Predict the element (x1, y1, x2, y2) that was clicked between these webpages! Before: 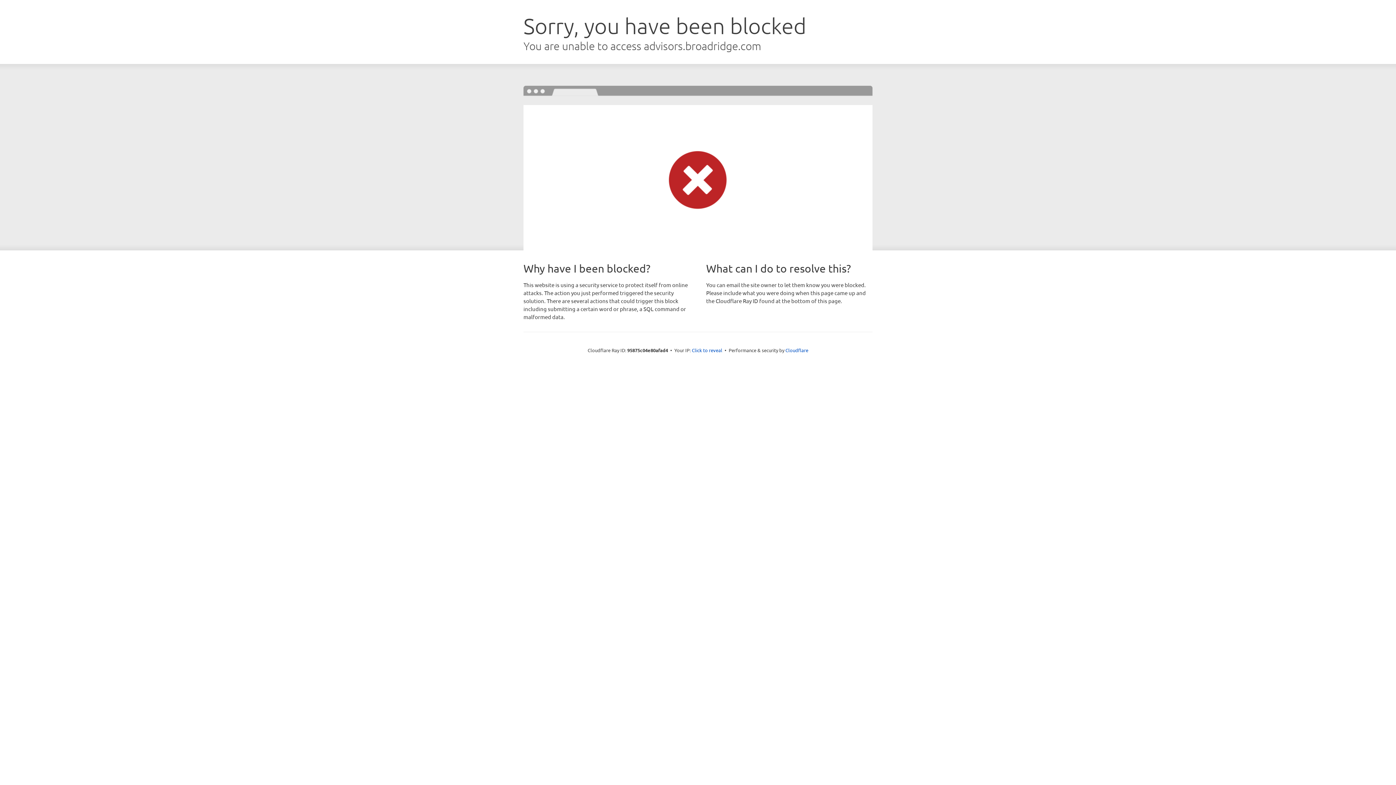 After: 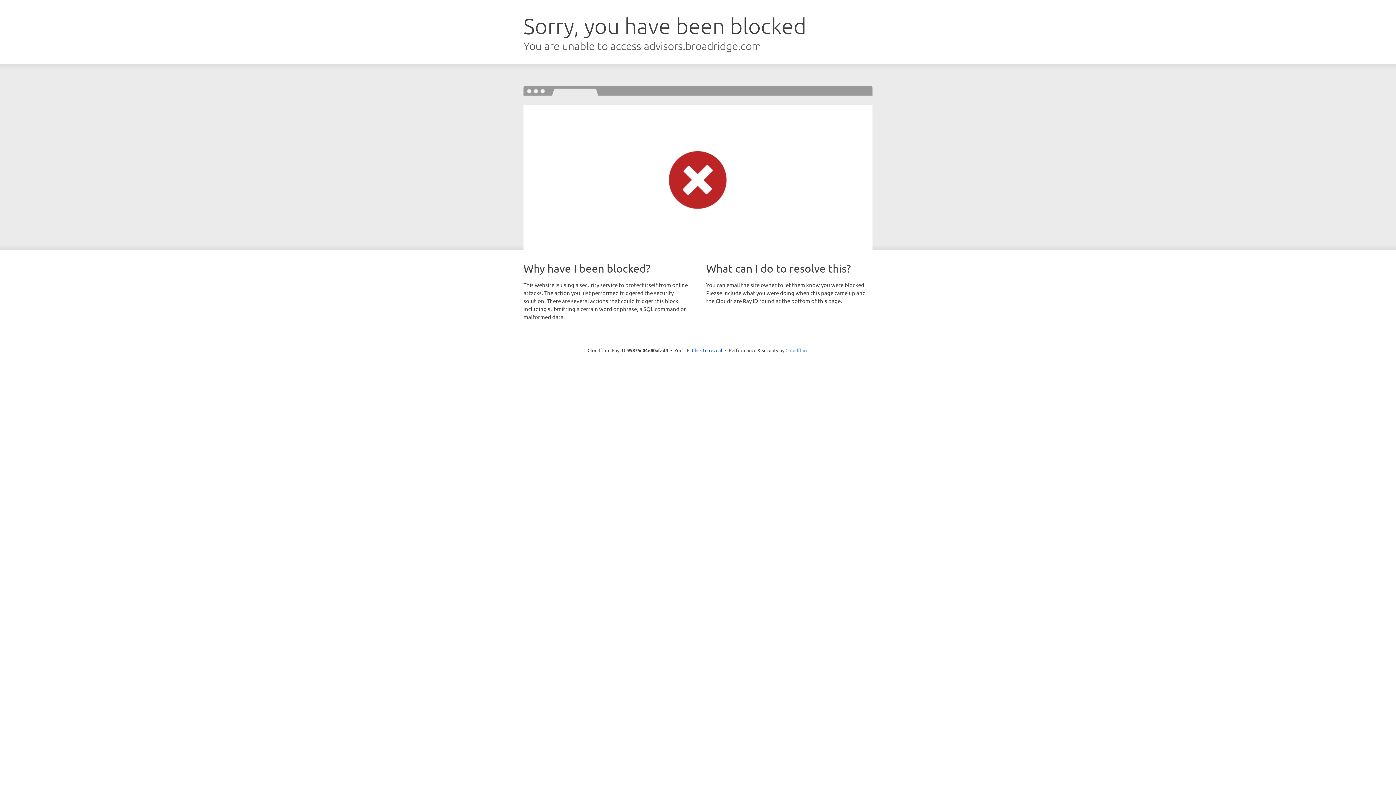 Action: bbox: (785, 347, 808, 353) label: Cloudflare